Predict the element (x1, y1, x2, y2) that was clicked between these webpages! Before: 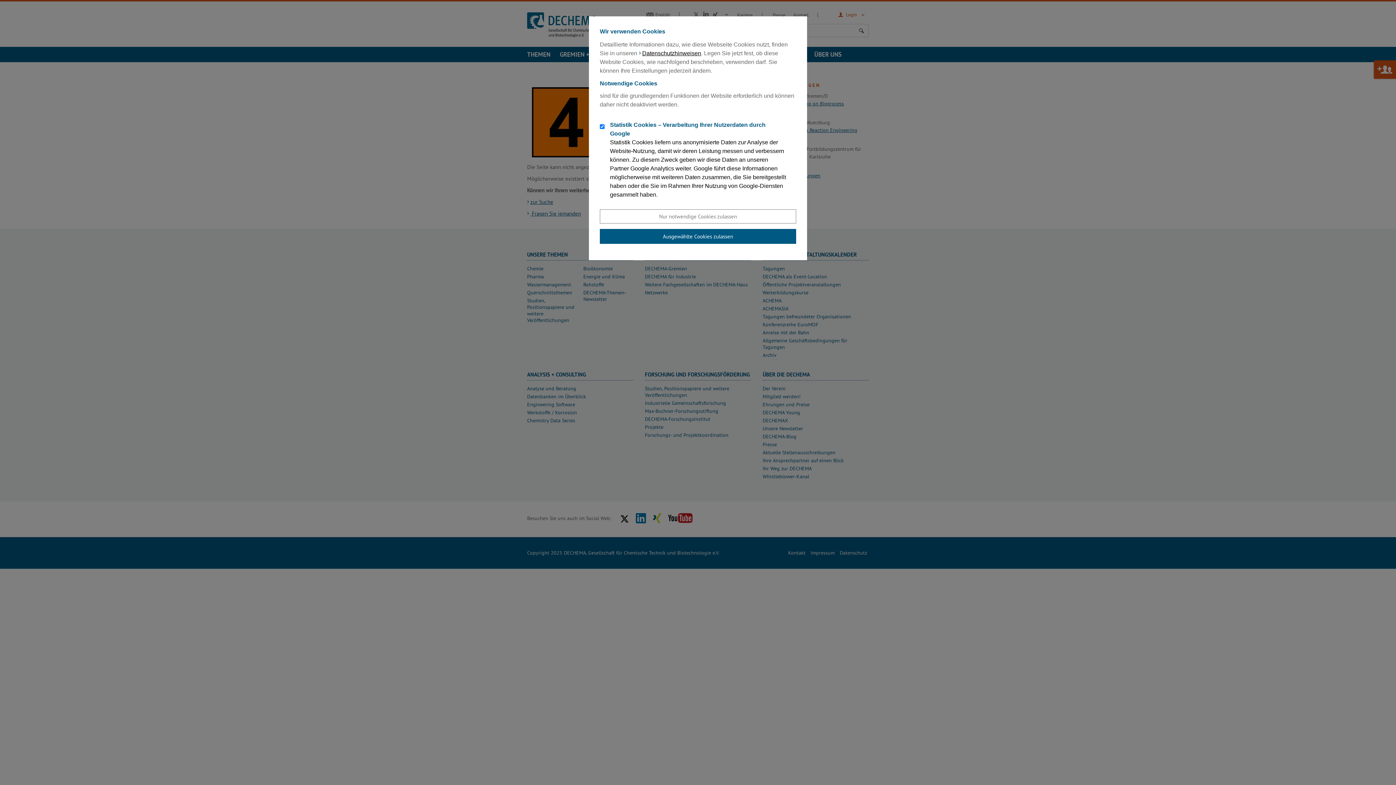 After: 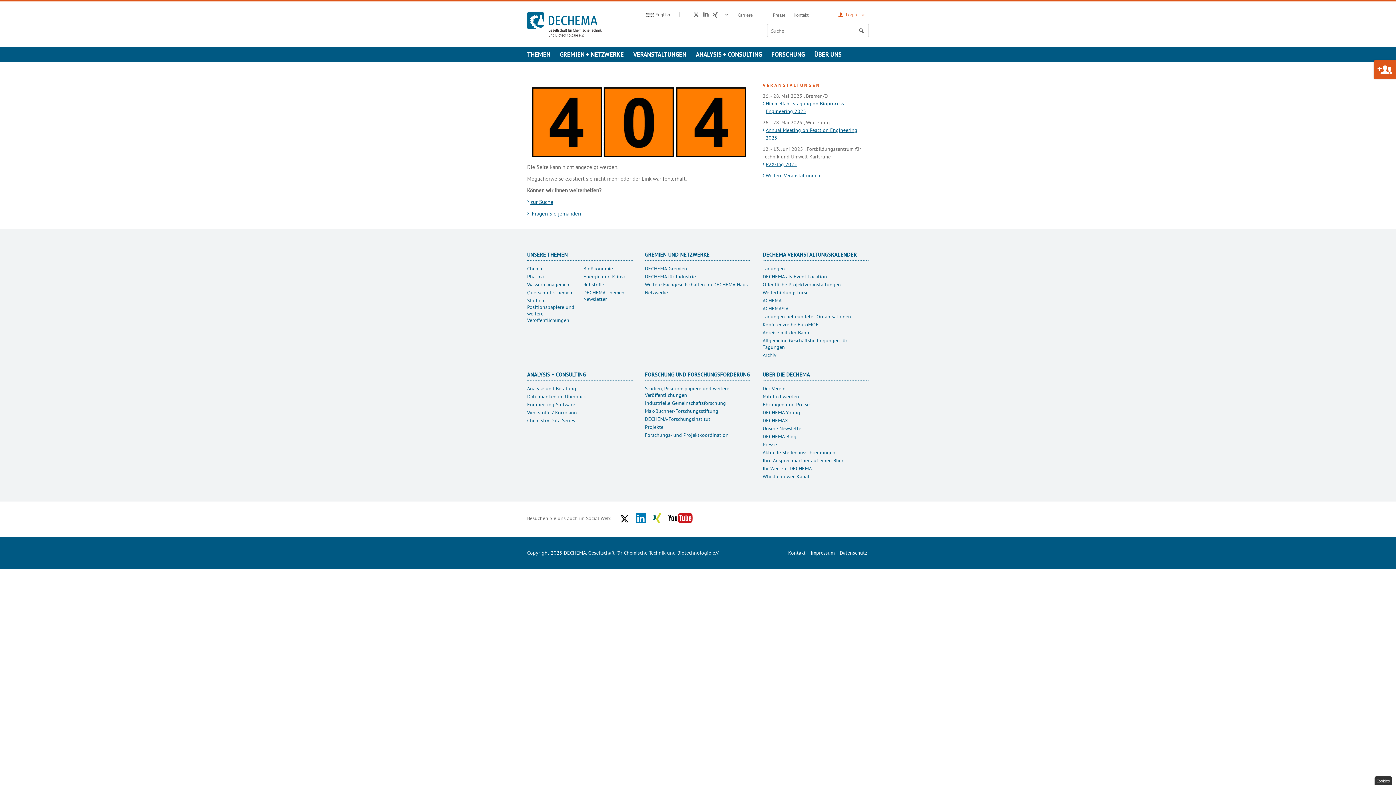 Action: label: Nur notwendige Cookies zulassen bbox: (600, 209, 796, 223)